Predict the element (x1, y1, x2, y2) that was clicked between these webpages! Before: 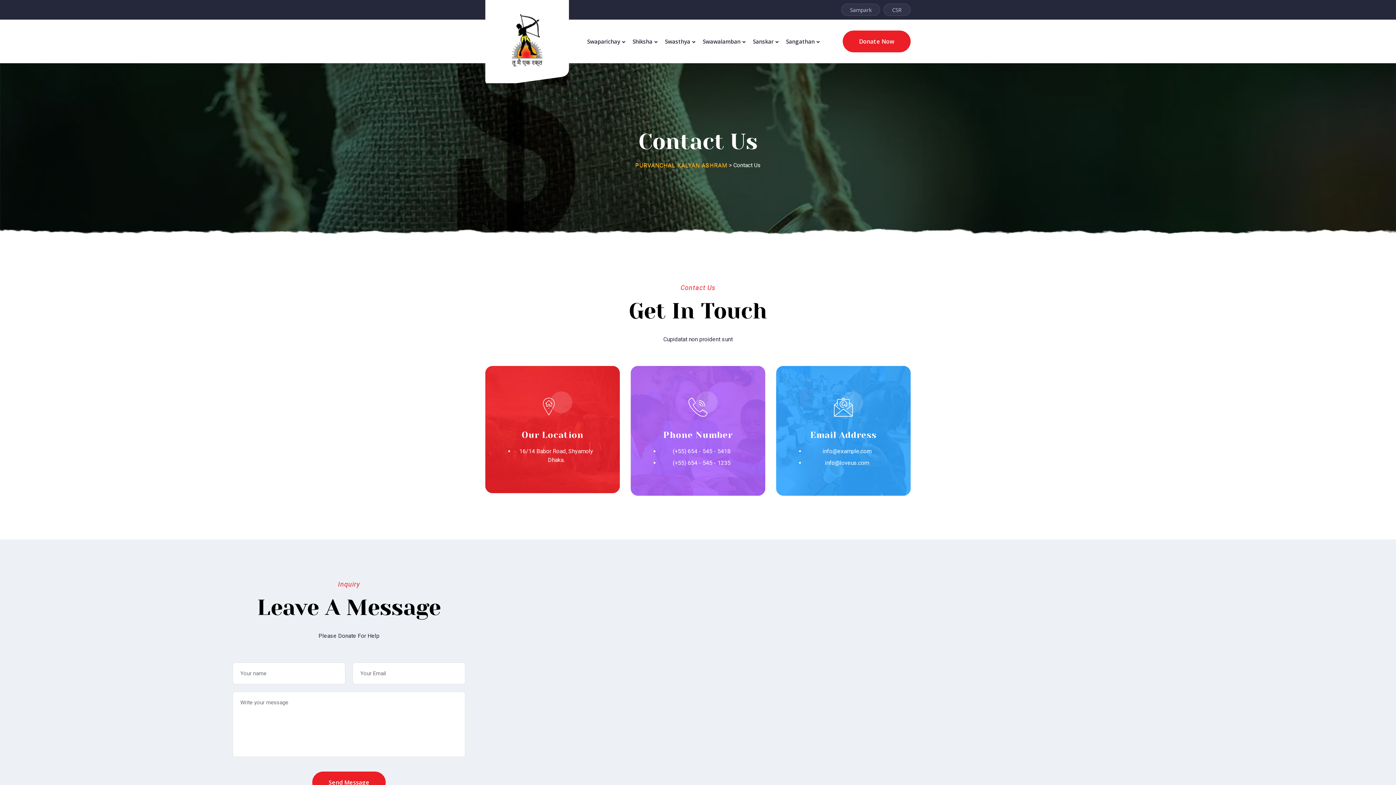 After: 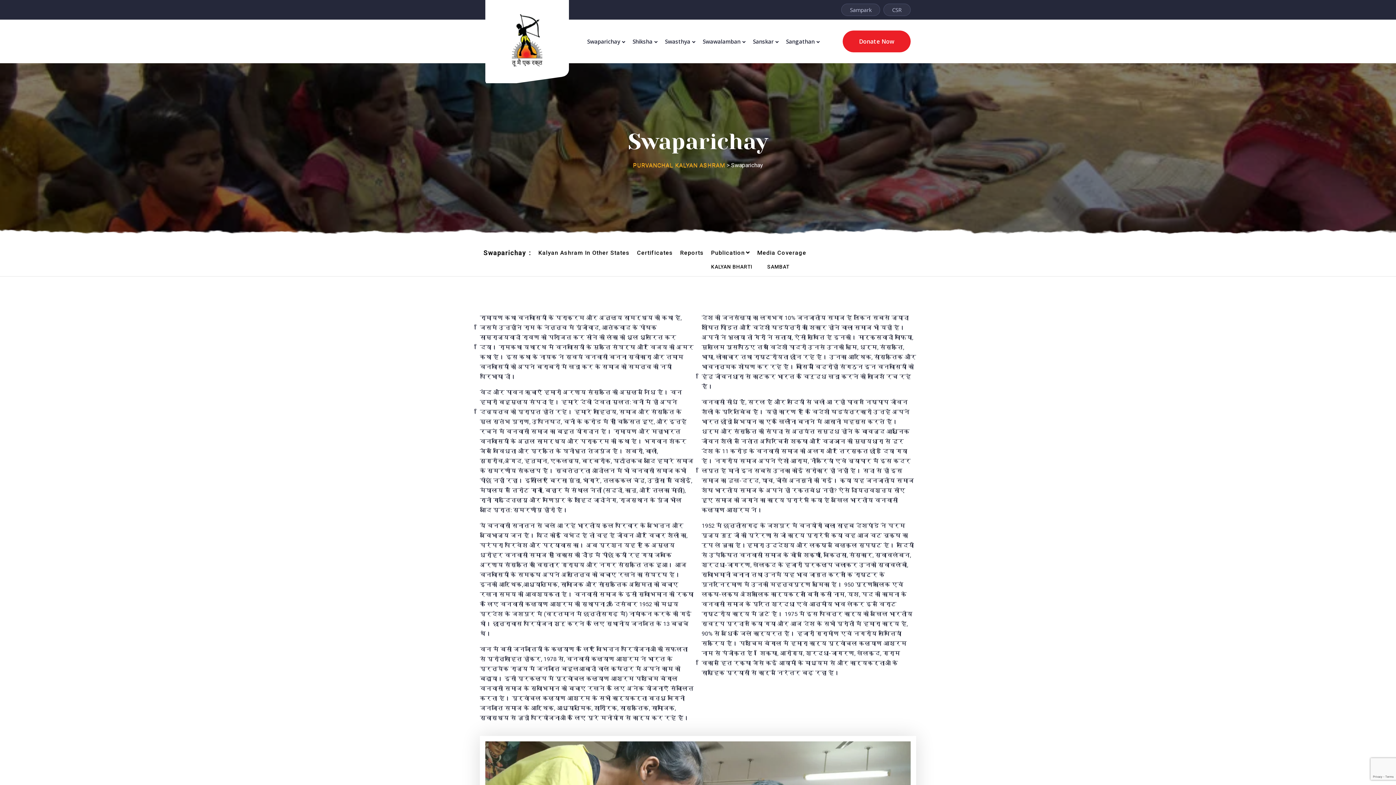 Action: label: Swaparichay bbox: (587, 34, 620, 48)